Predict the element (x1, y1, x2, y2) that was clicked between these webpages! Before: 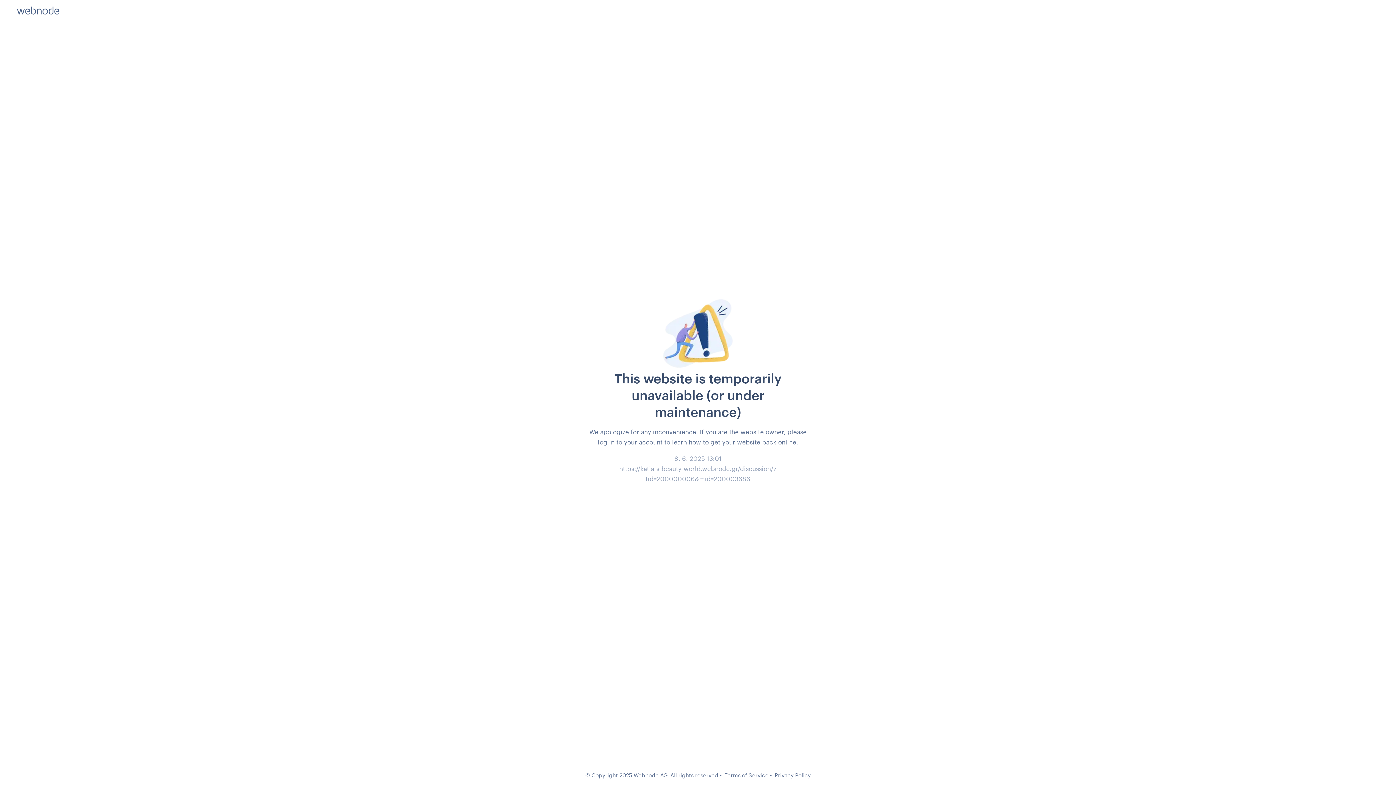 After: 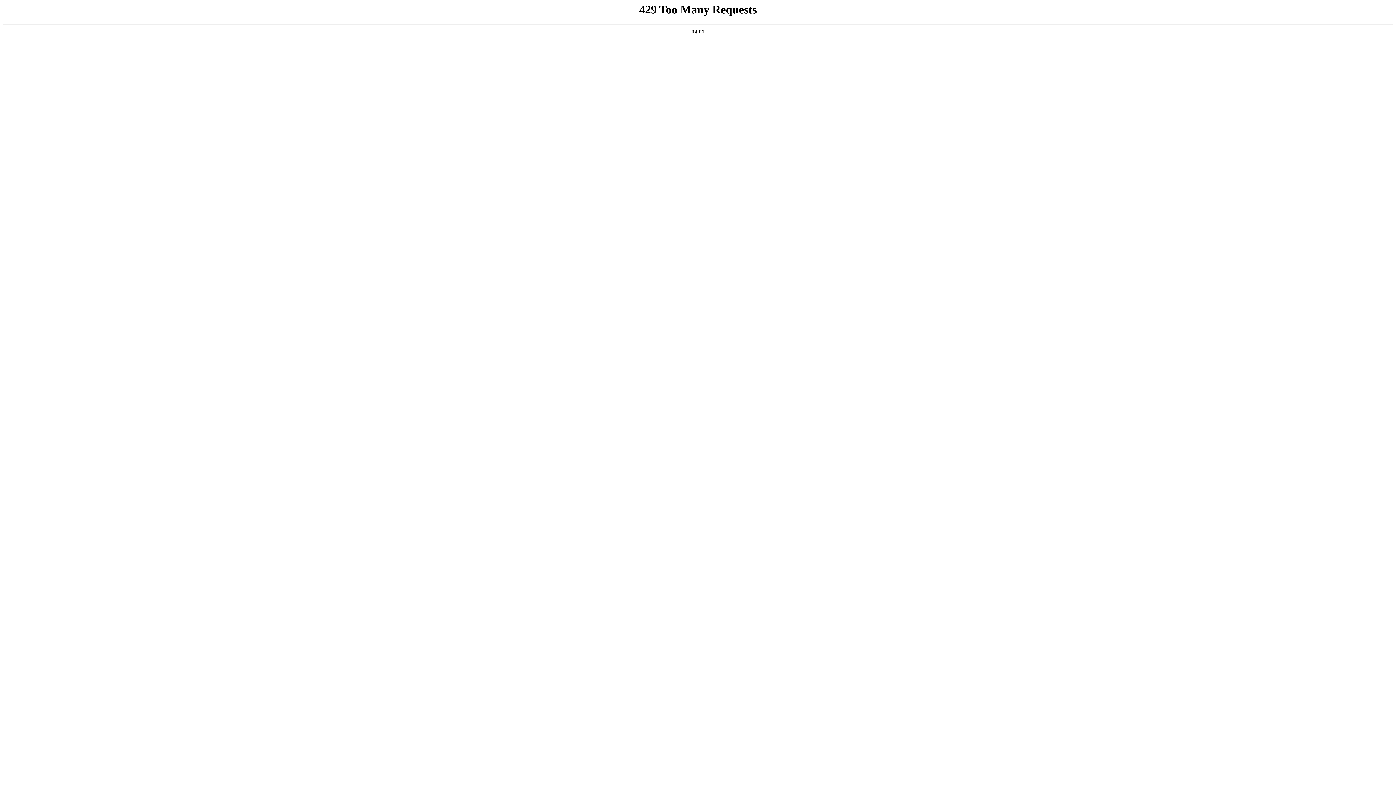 Action: label: Privacy Policy bbox: (774, 772, 810, 778)